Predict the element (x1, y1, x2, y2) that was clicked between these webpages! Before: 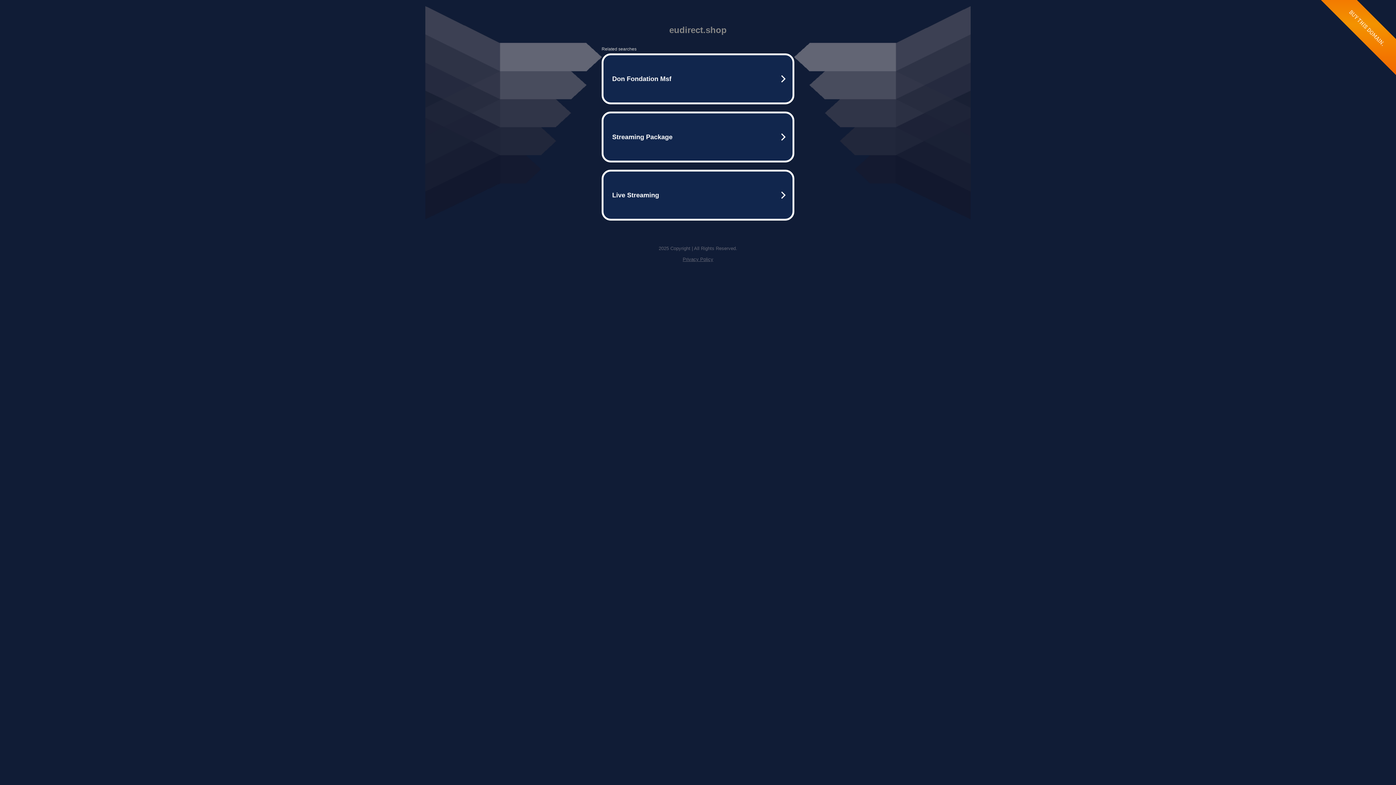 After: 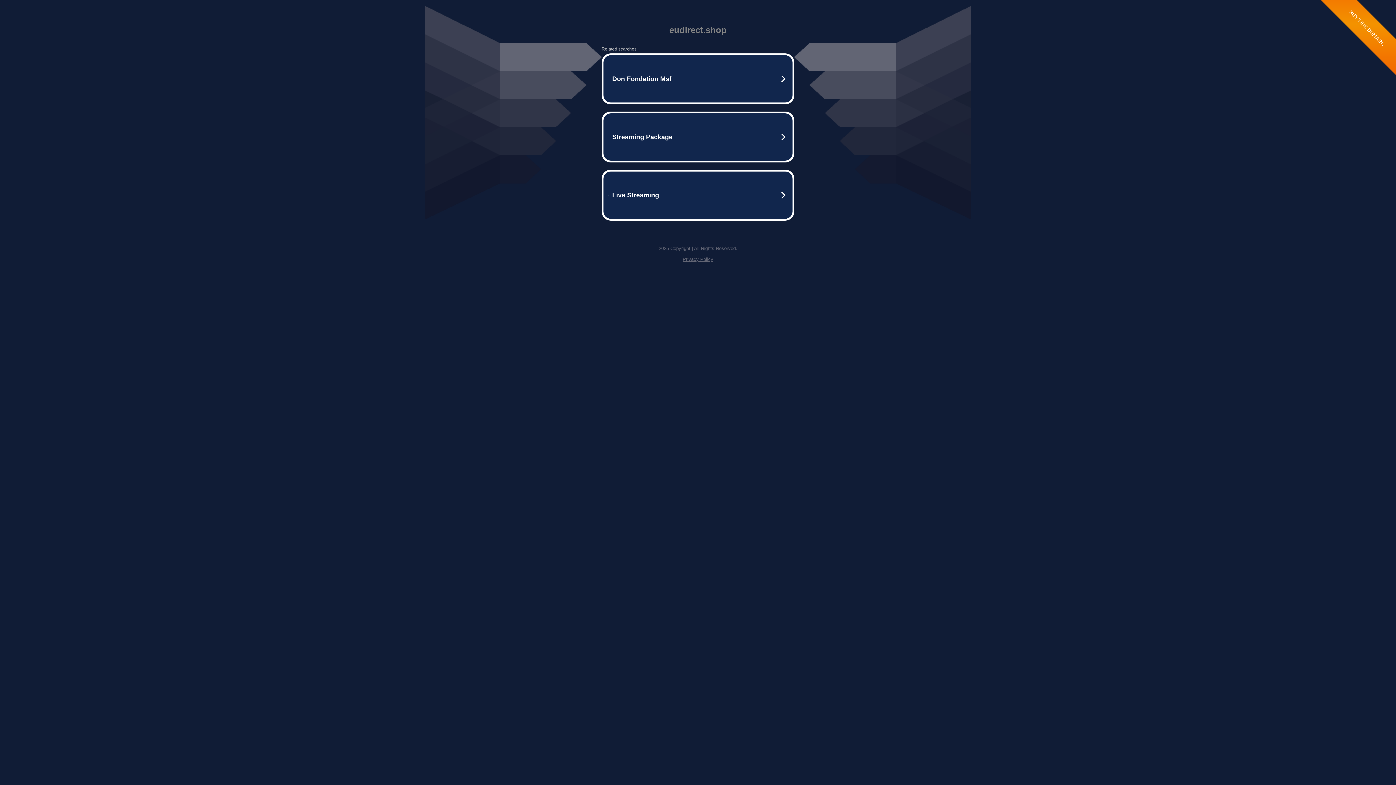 Action: bbox: (682, 256, 713, 262) label: Privacy Policy